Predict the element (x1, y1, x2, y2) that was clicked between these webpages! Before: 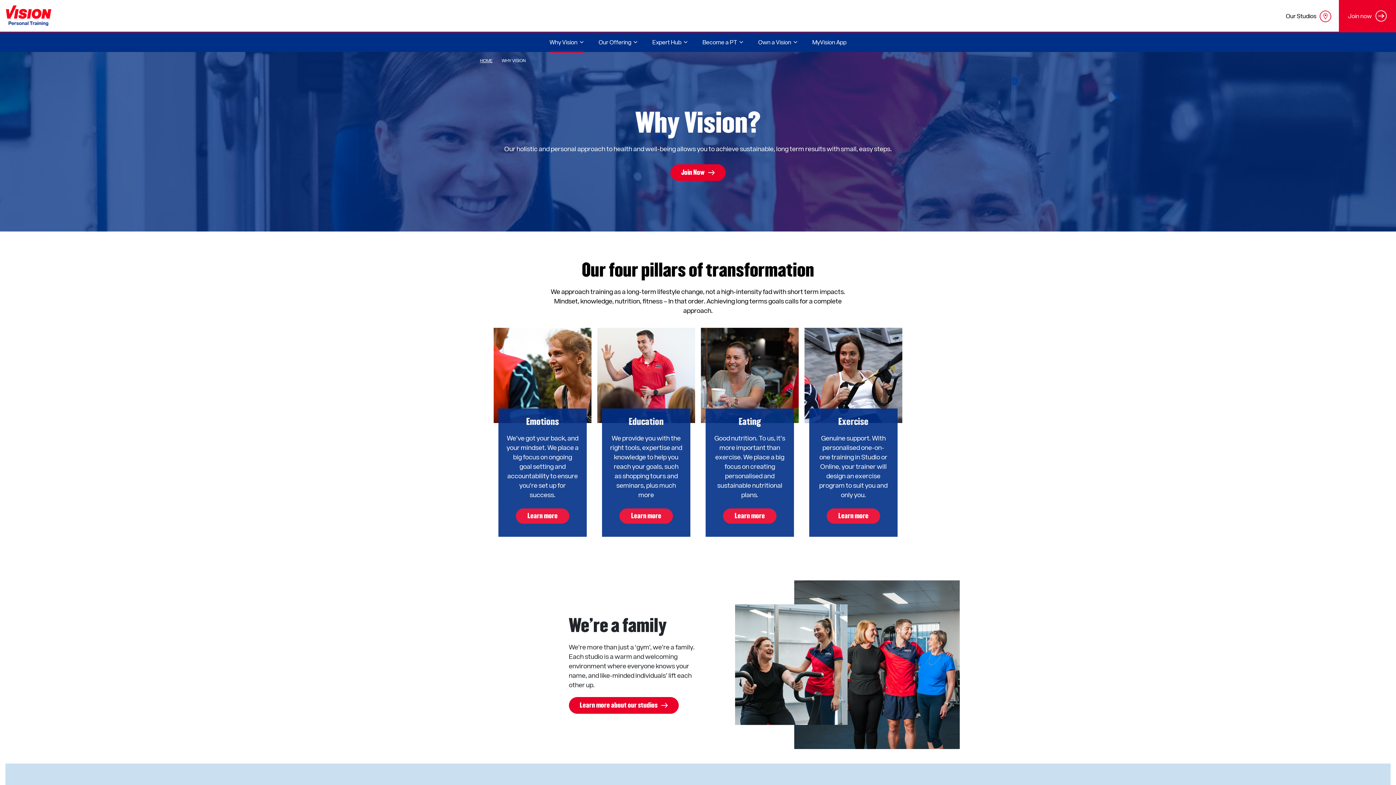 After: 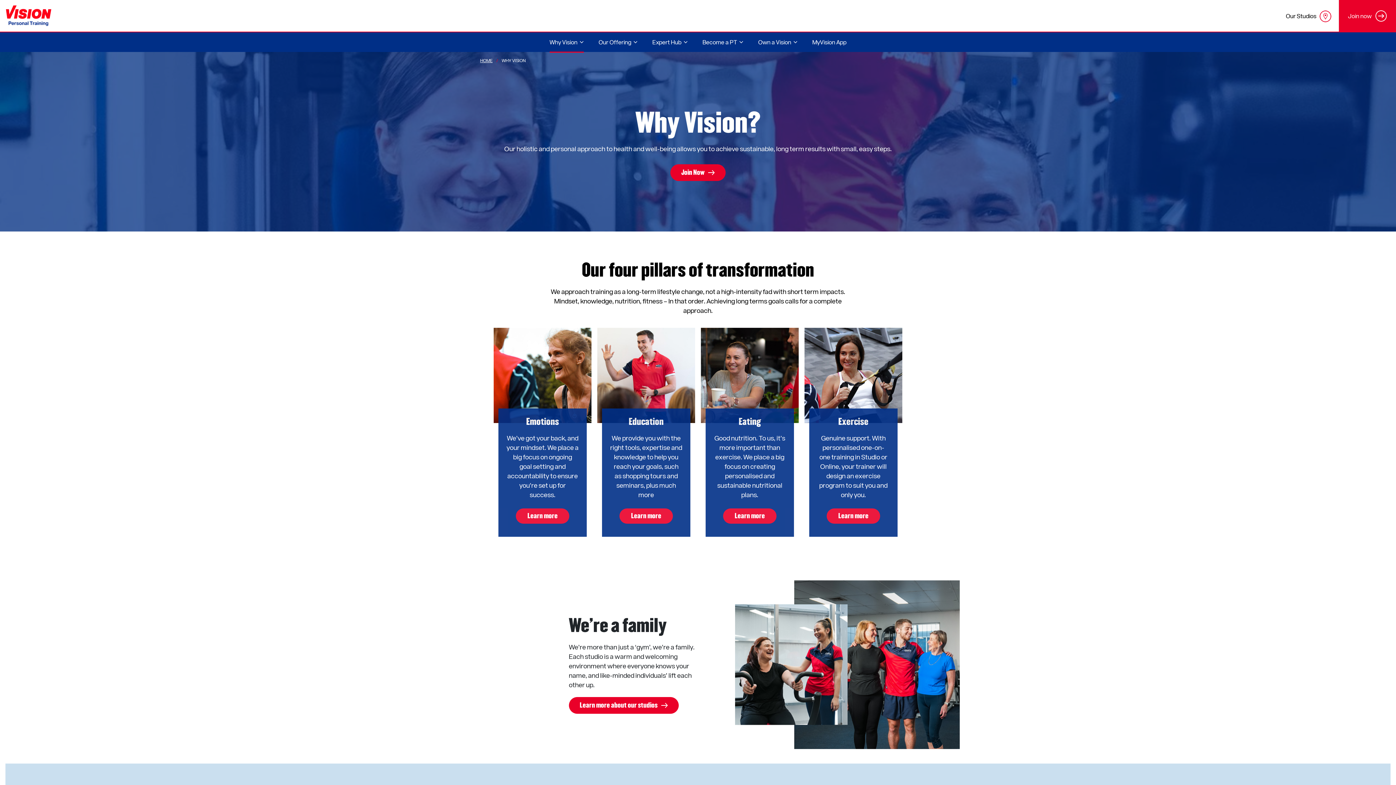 Action: label: Why Vision bbox: (542, 32, 591, 51)